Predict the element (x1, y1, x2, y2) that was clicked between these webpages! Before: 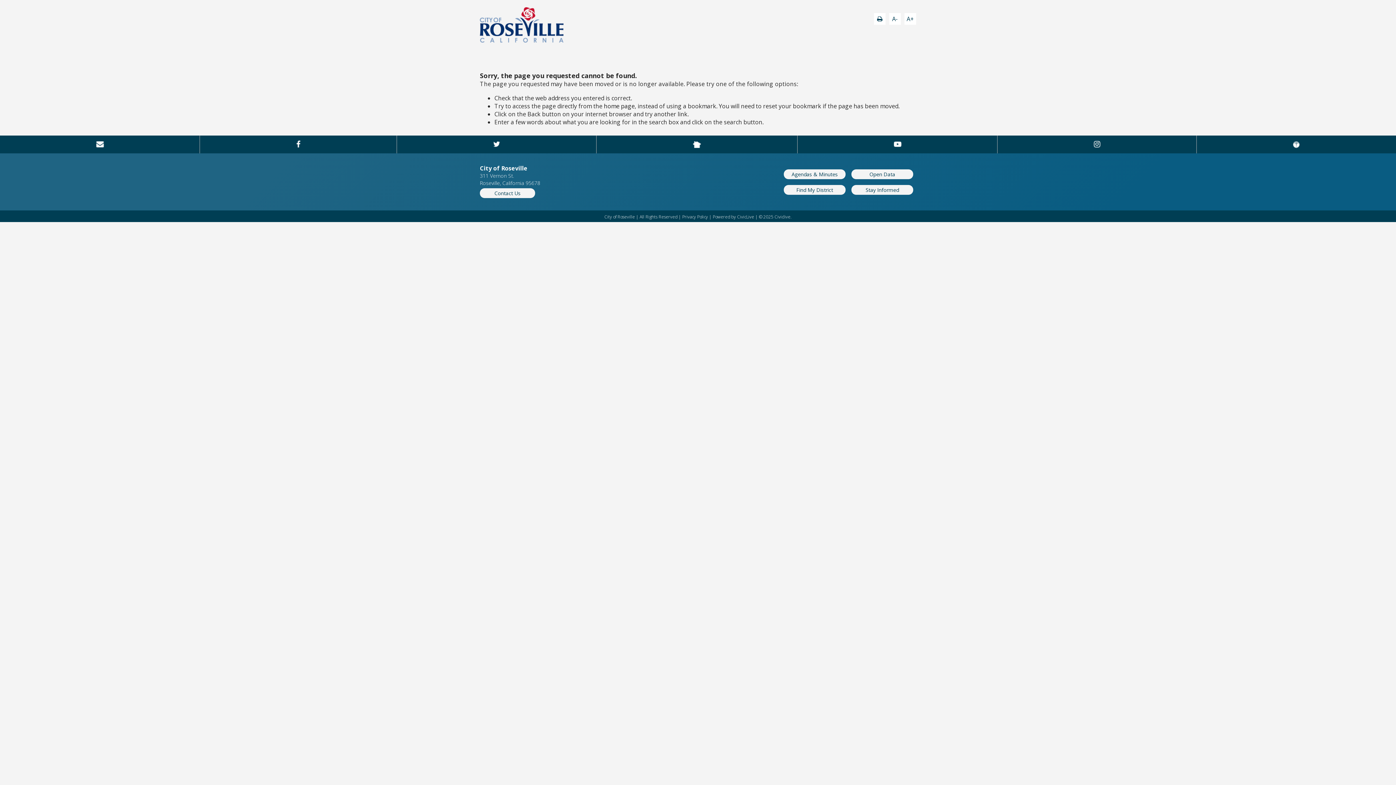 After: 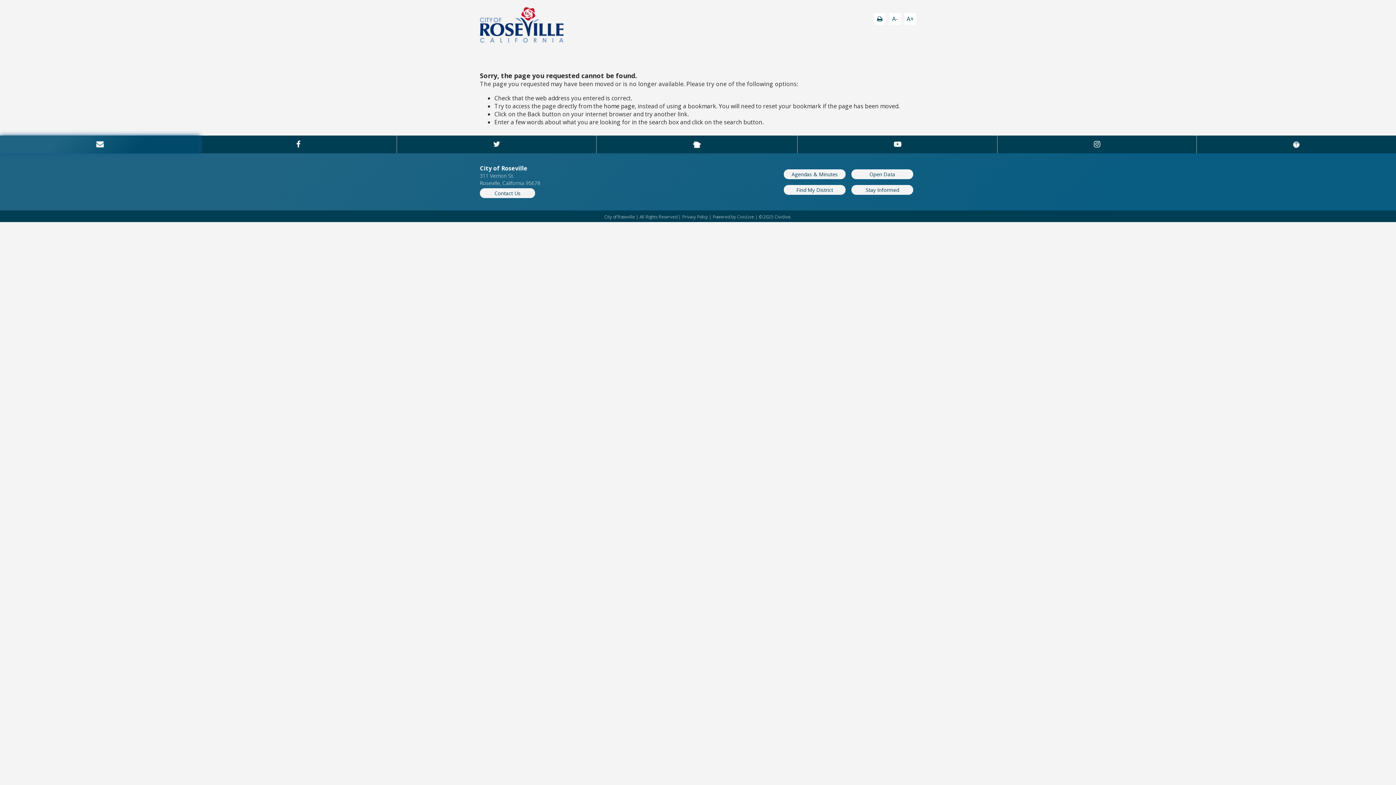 Action: bbox: (0, 135, 200, 153) label: Email